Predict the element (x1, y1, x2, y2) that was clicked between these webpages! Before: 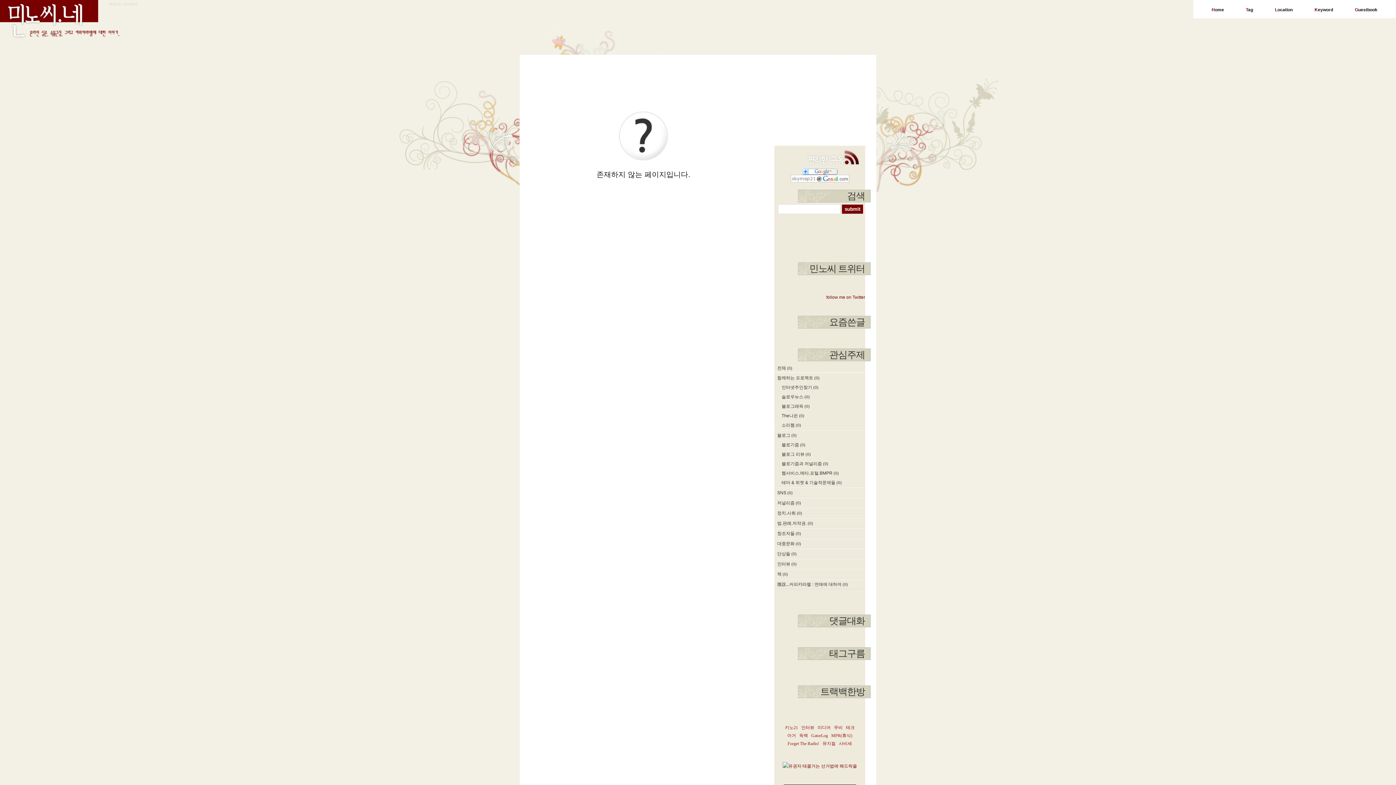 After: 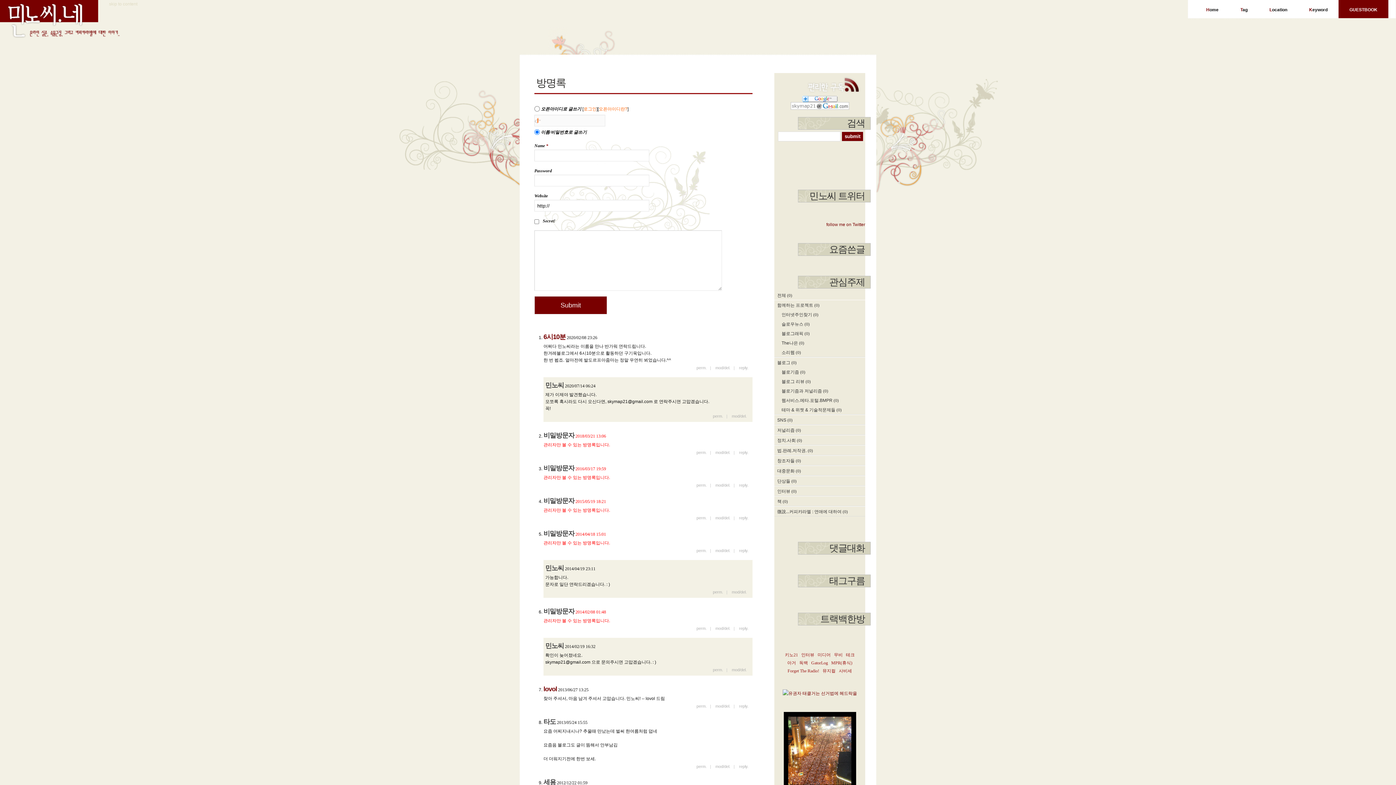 Action: bbox: (1344, 0, 1388, 18) label: Guestbook